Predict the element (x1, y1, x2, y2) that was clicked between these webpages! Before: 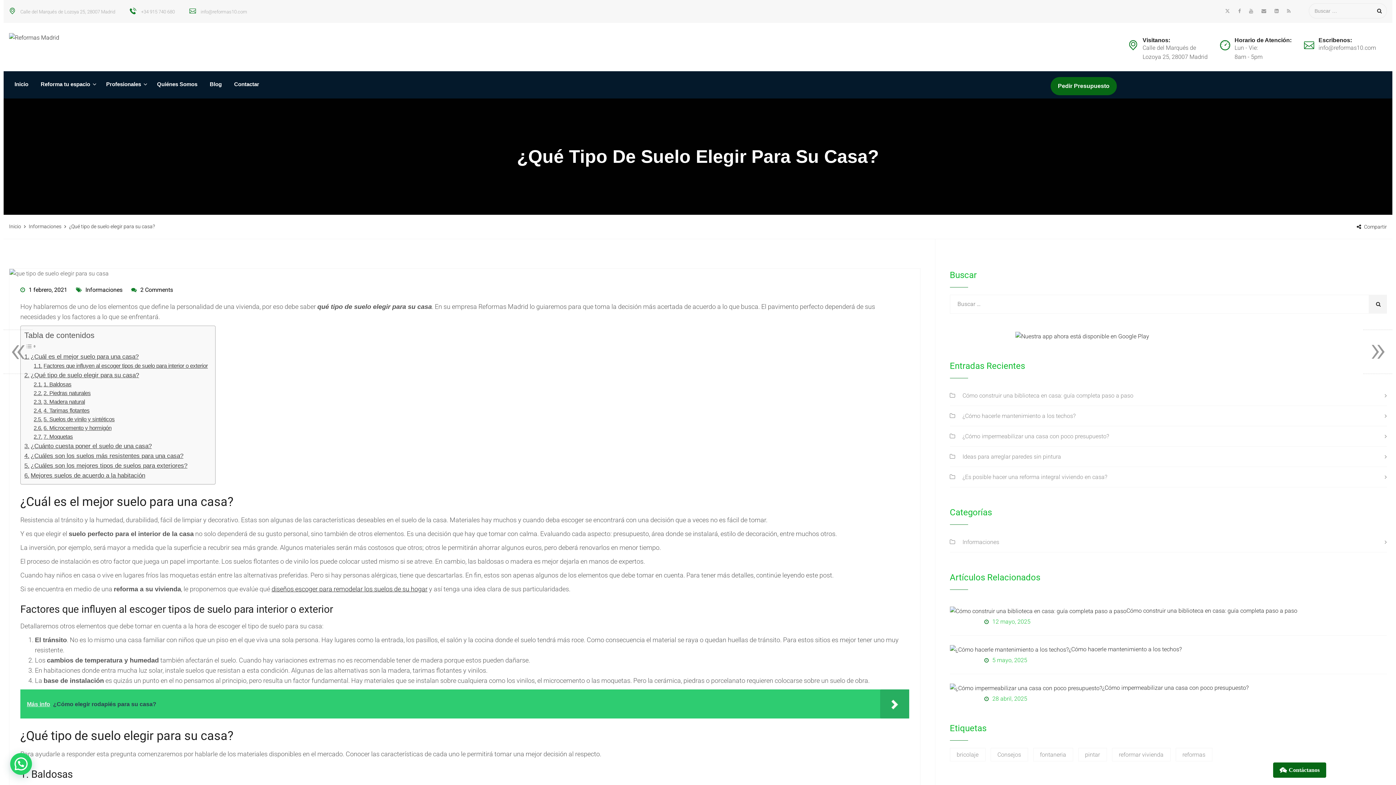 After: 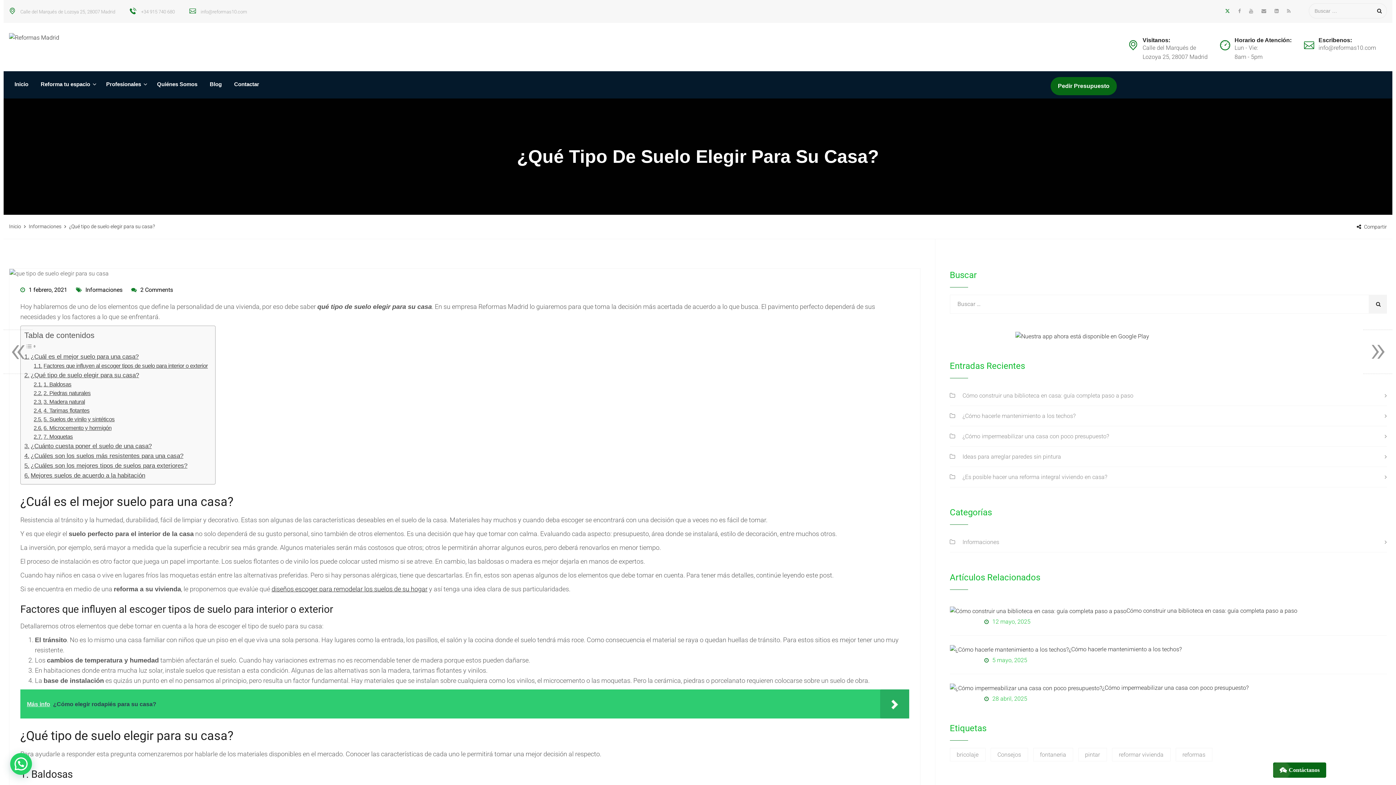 Action: bbox: (1225, 8, 1230, 13)